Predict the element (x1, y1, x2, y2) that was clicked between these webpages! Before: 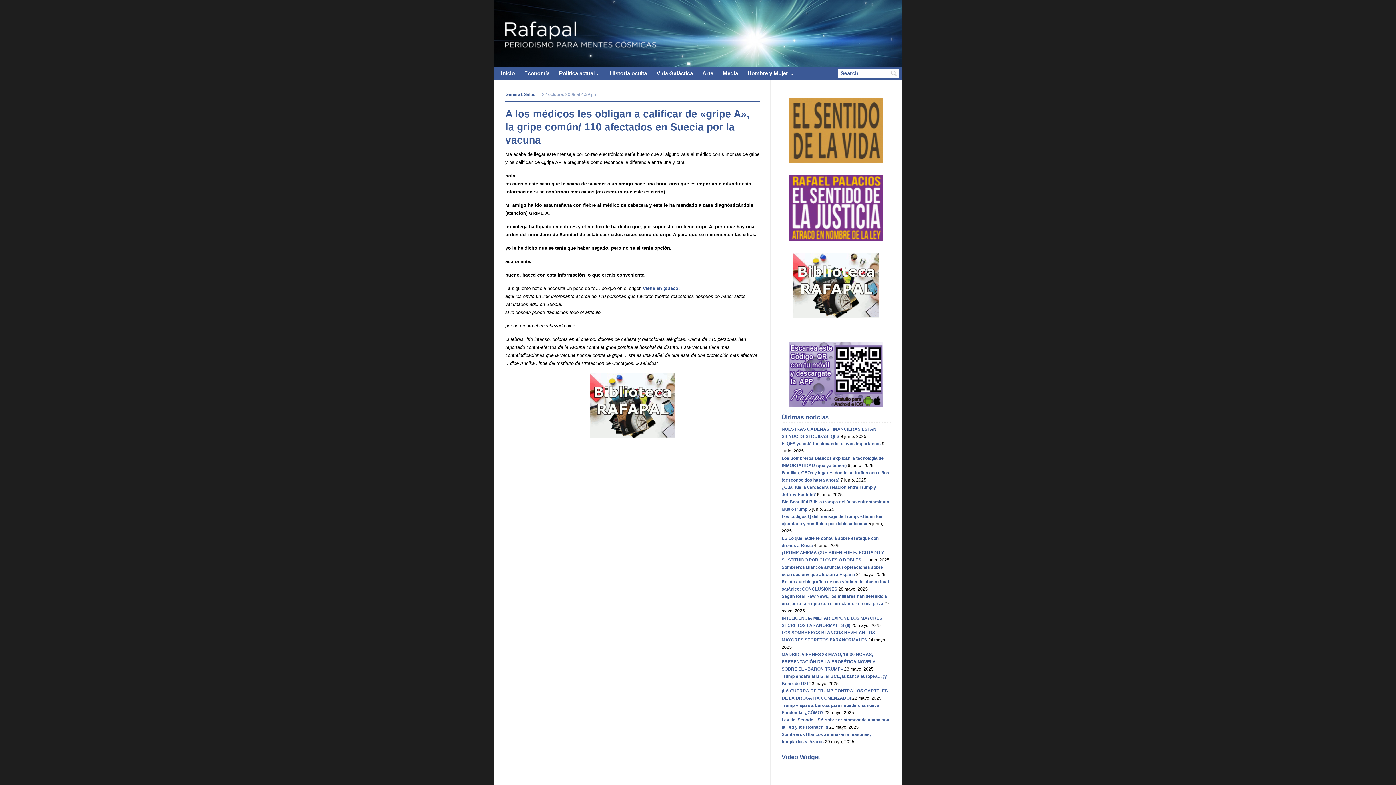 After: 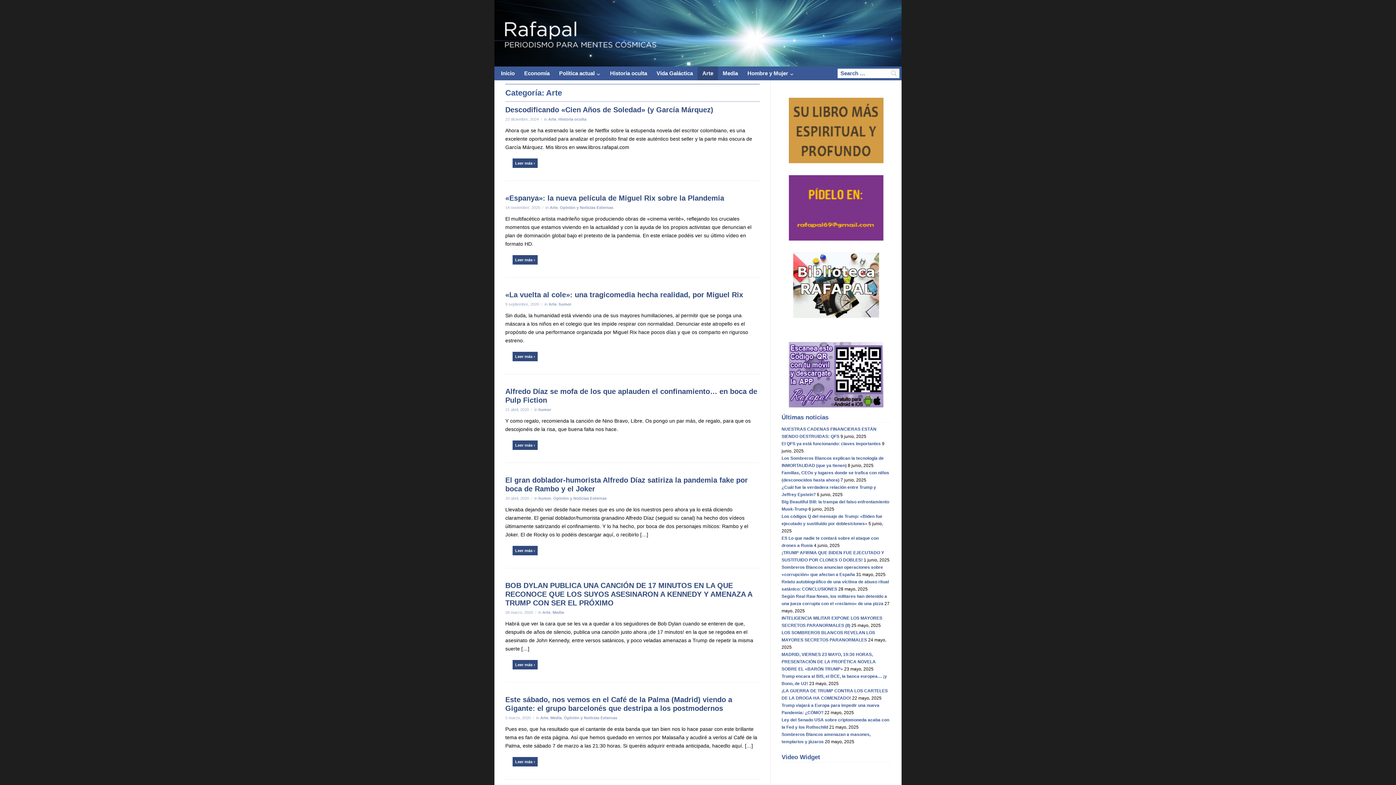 Action: bbox: (697, 66, 718, 80) label: Arte